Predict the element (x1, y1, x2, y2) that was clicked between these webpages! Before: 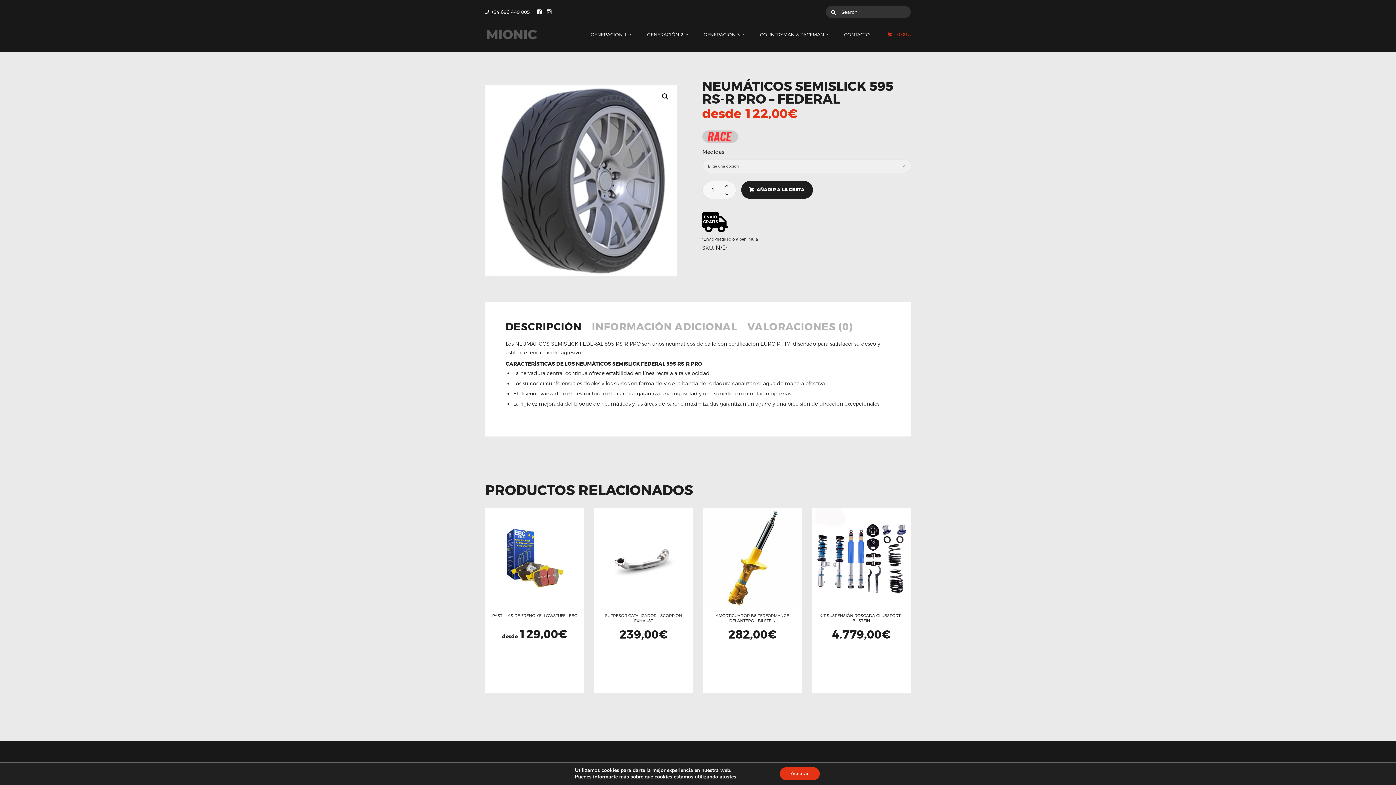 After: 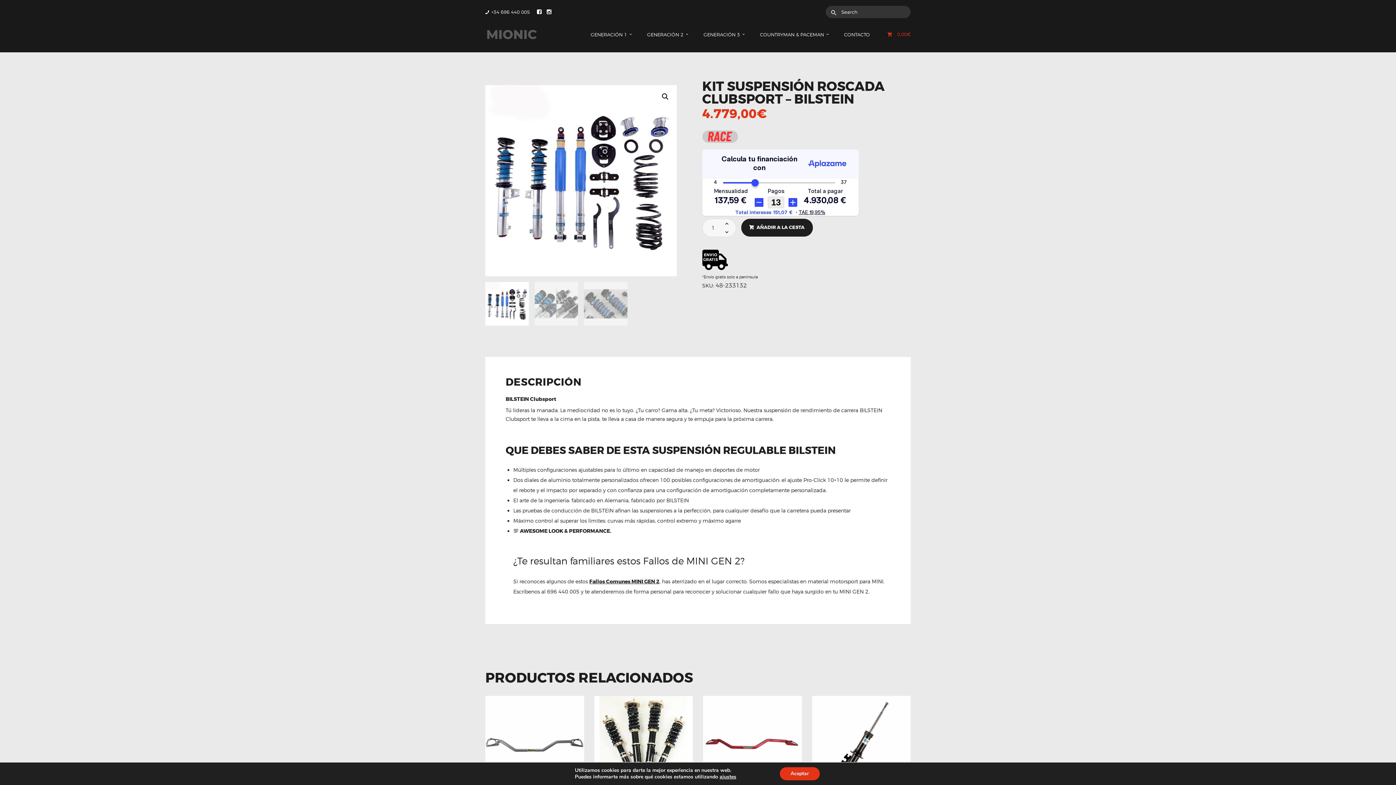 Action: bbox: (812, 508, 910, 607)